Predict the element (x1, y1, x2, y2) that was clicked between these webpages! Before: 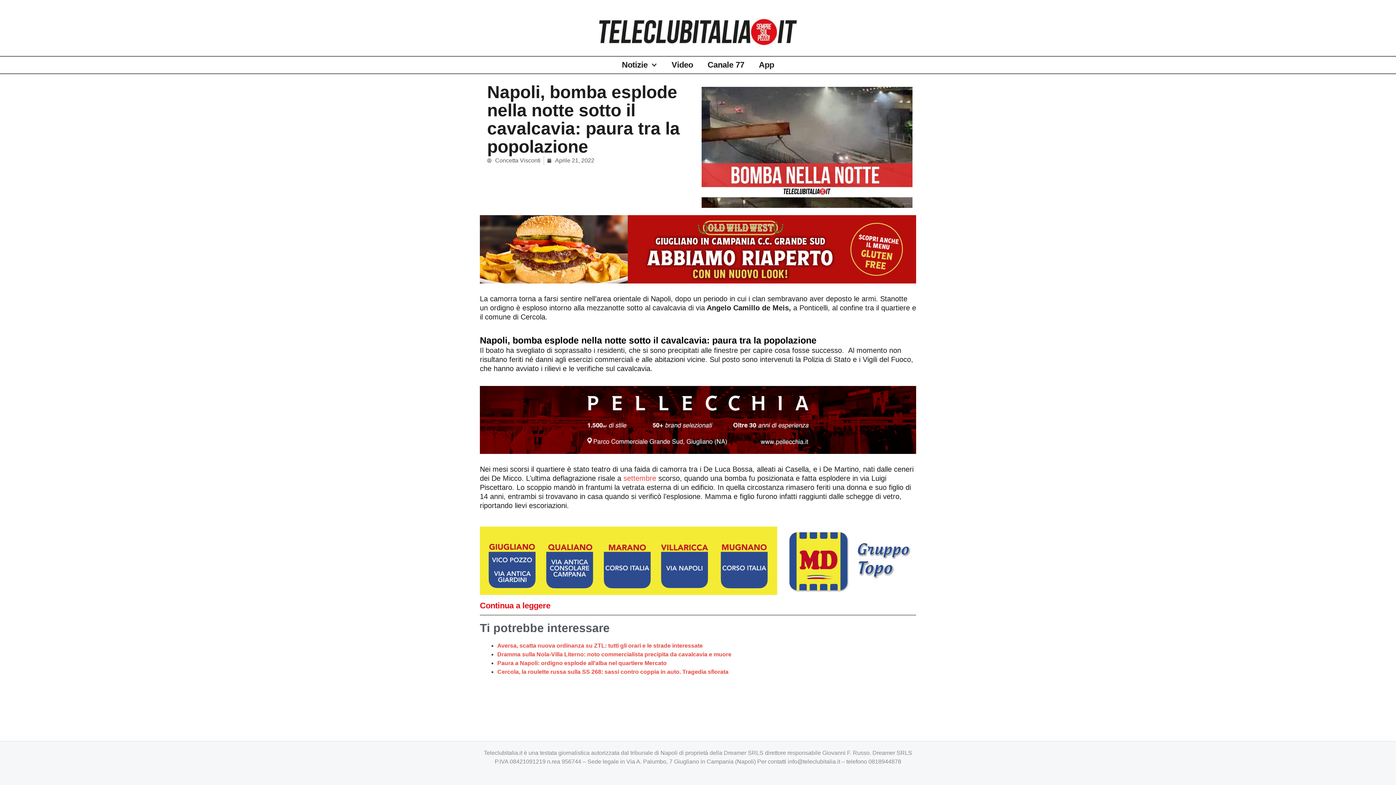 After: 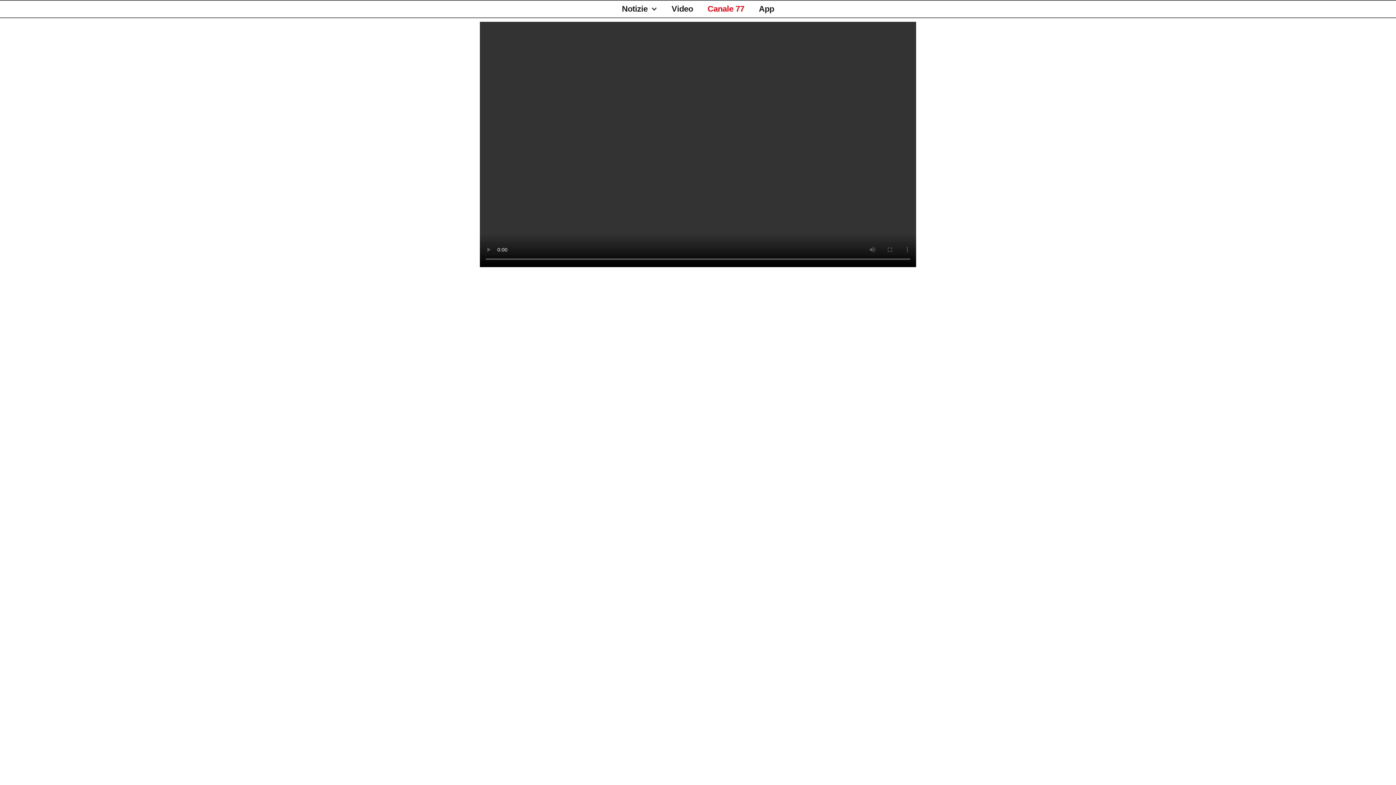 Action: label: Canale 77 bbox: (700, 56, 751, 73)